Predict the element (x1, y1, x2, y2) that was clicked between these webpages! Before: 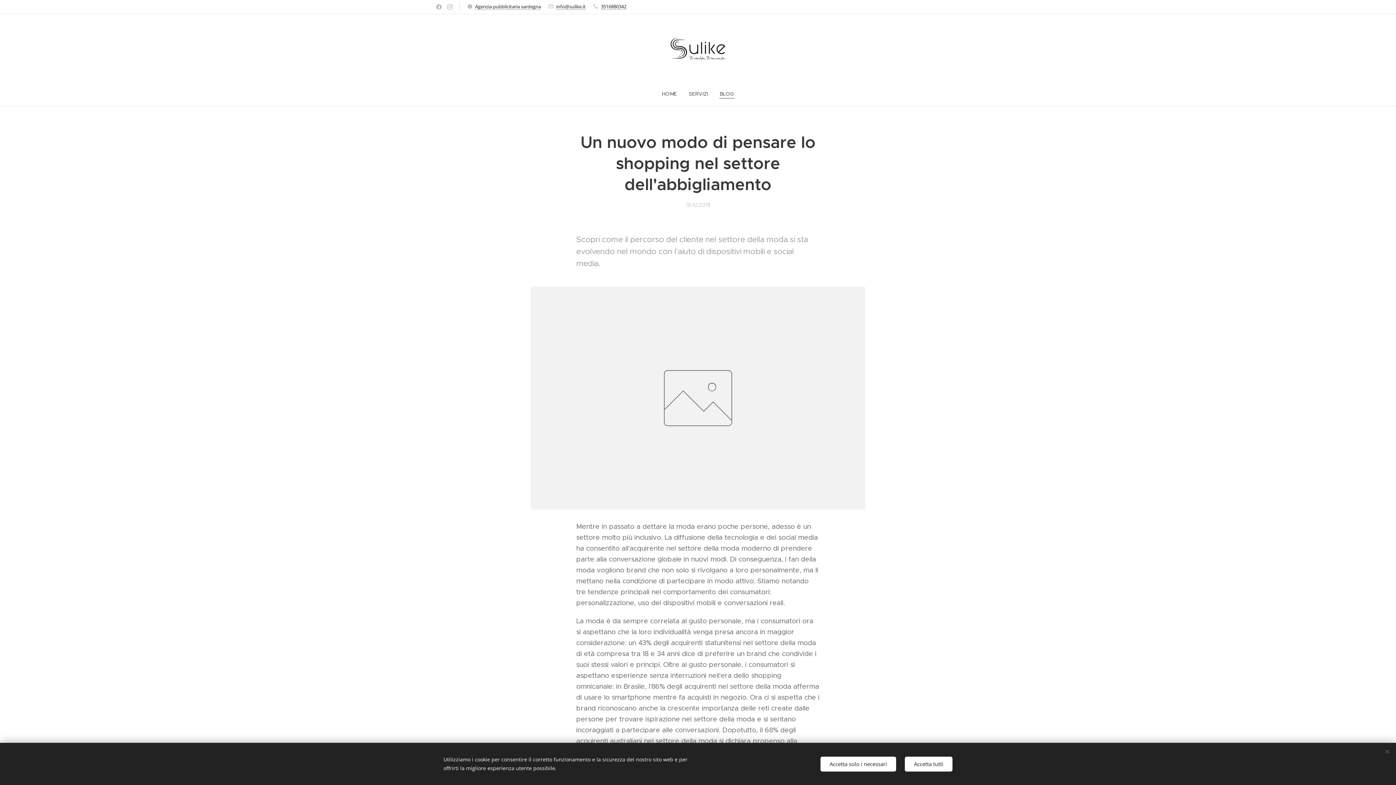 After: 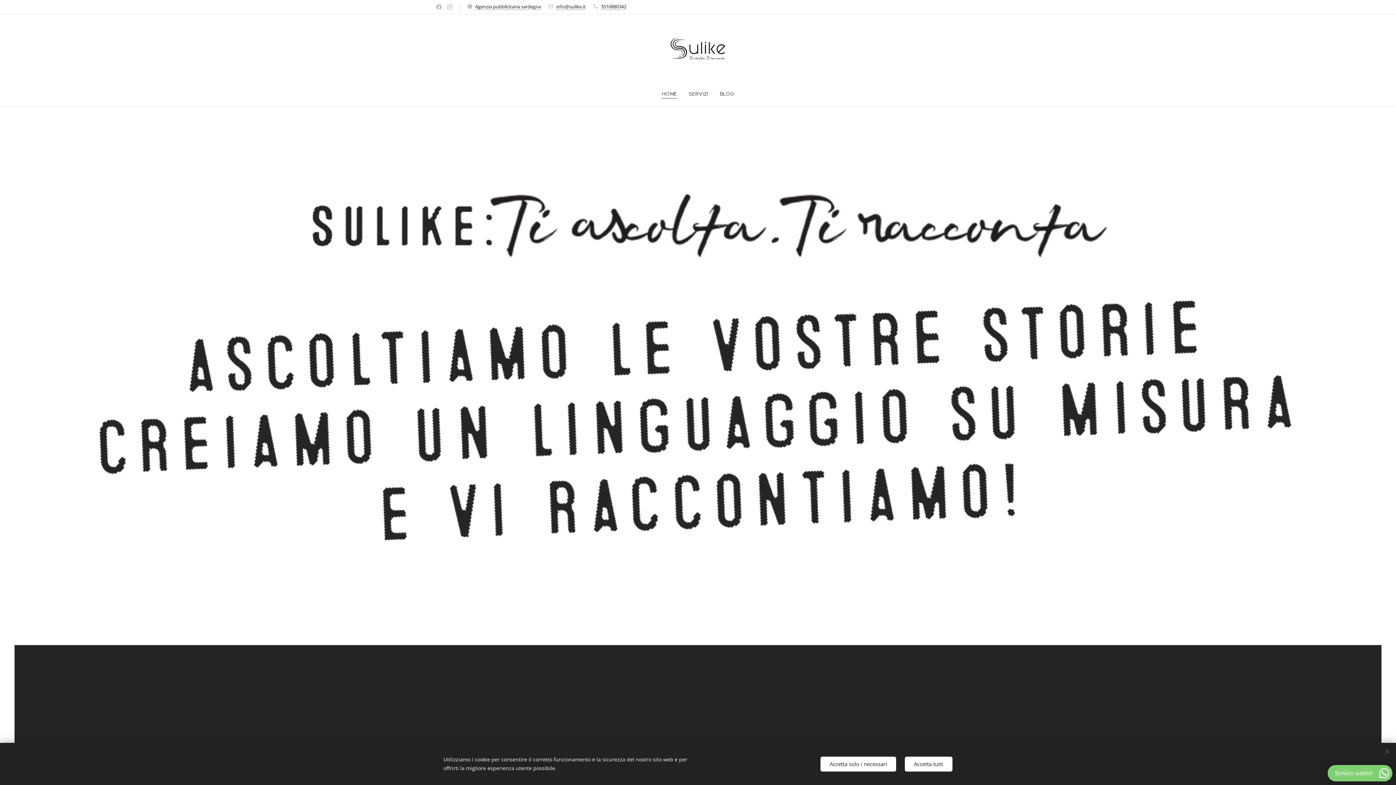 Action: bbox: (668, 36, 727, 69)